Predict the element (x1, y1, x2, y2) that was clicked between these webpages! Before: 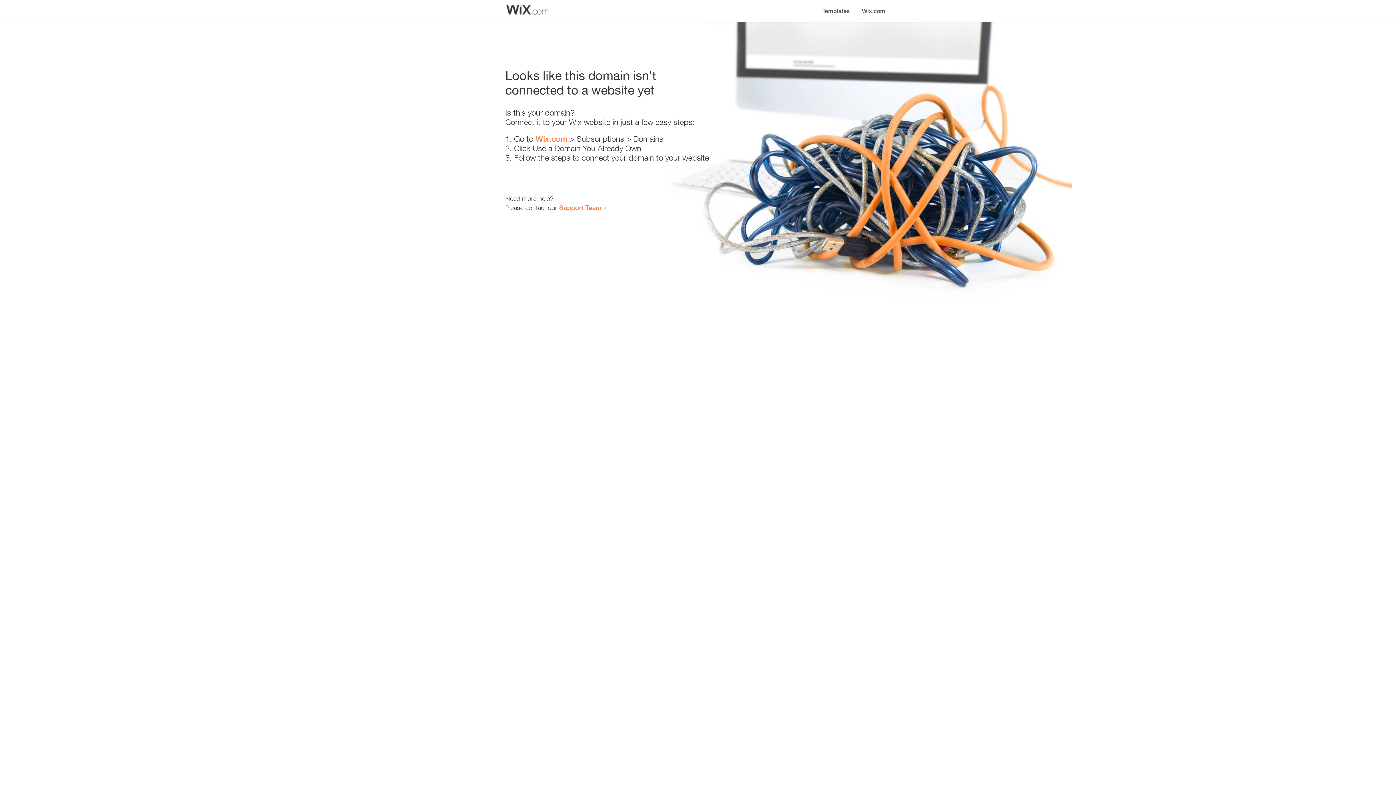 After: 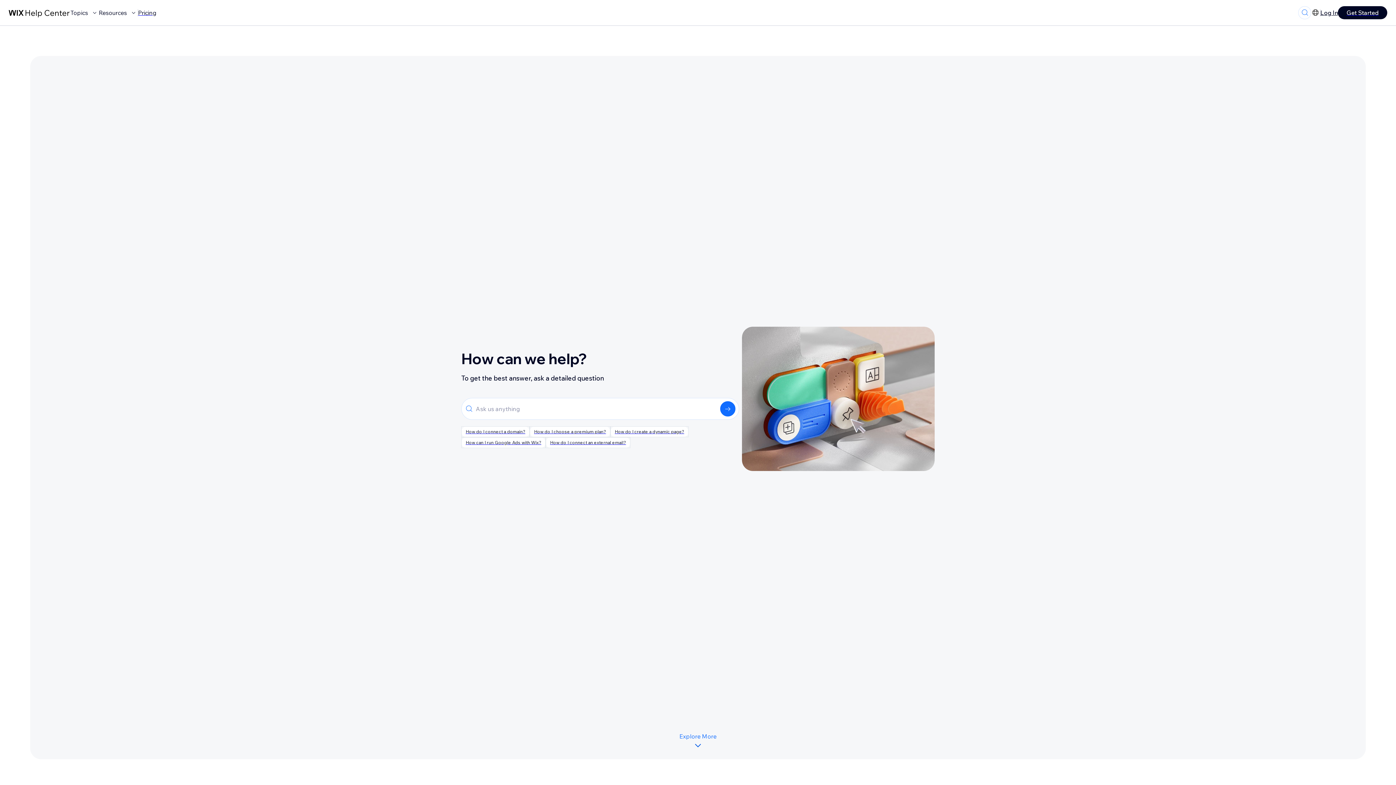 Action: bbox: (559, 203, 601, 211) label: Support Team